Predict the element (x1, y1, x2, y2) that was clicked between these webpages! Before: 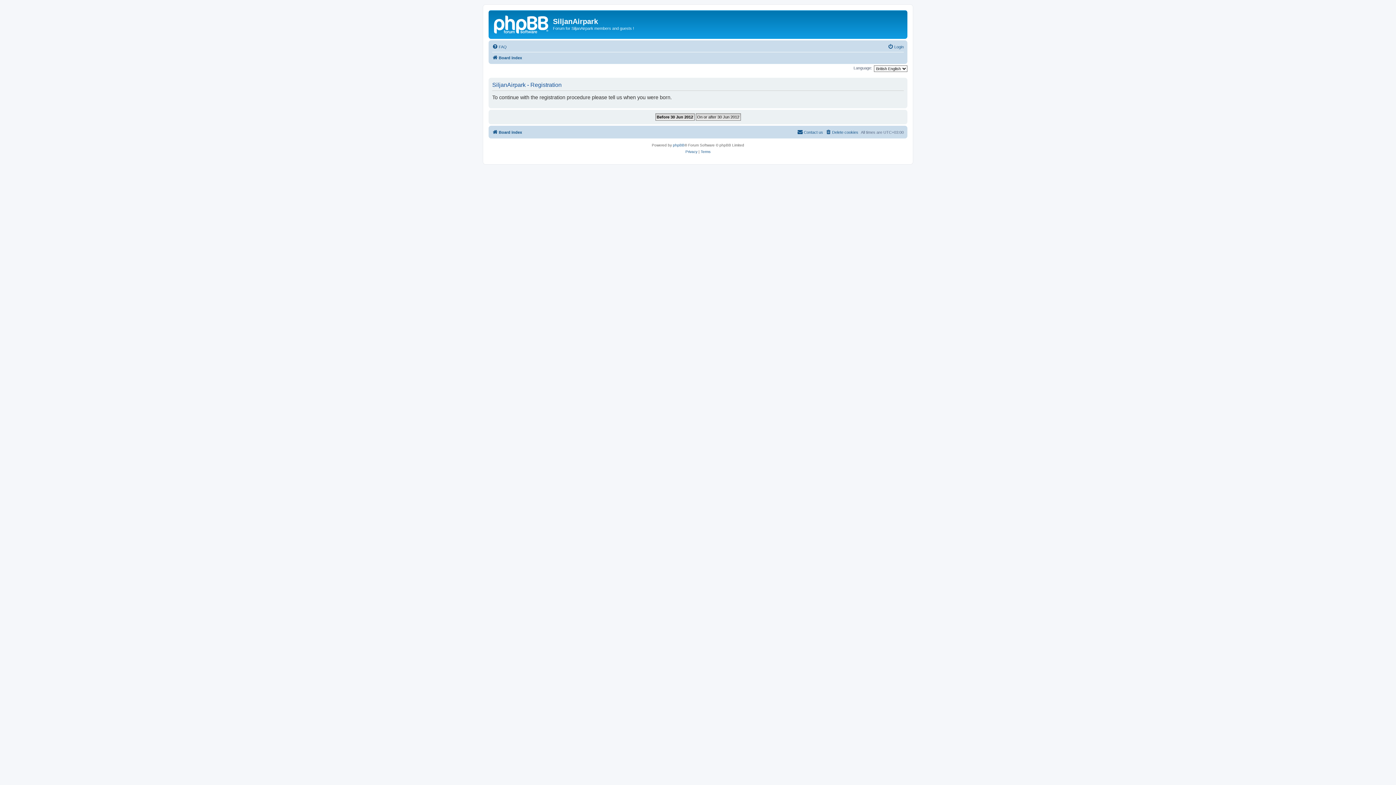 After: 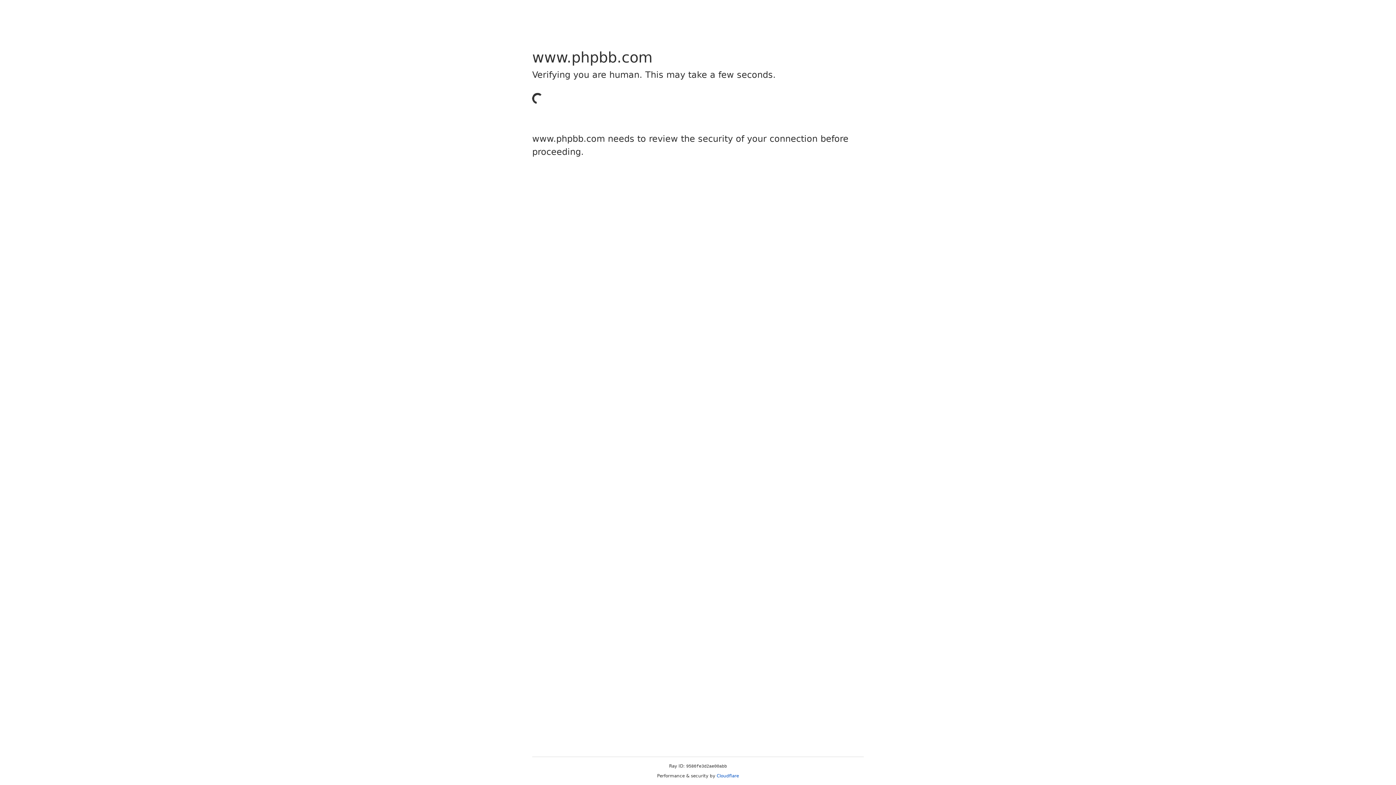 Action: bbox: (673, 142, 684, 148) label: phpBB